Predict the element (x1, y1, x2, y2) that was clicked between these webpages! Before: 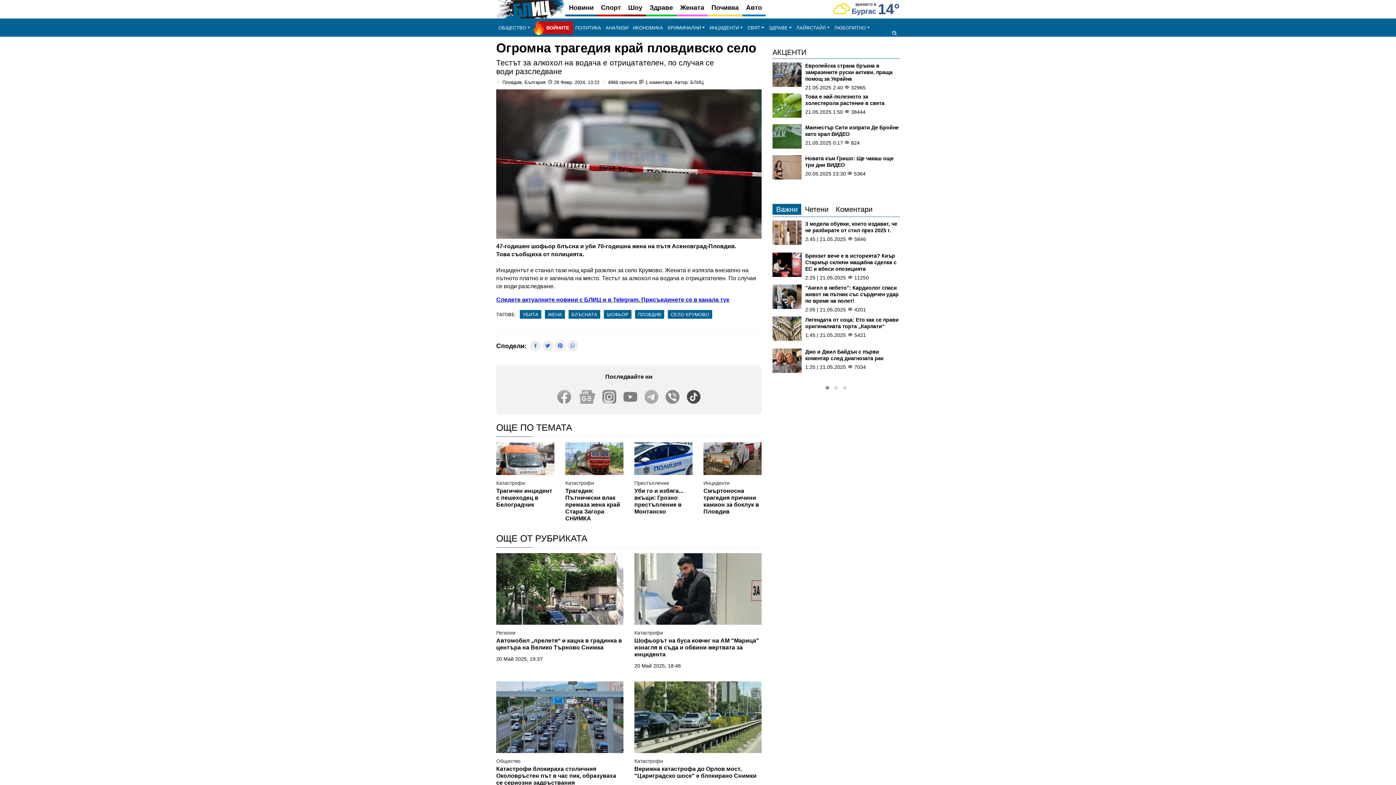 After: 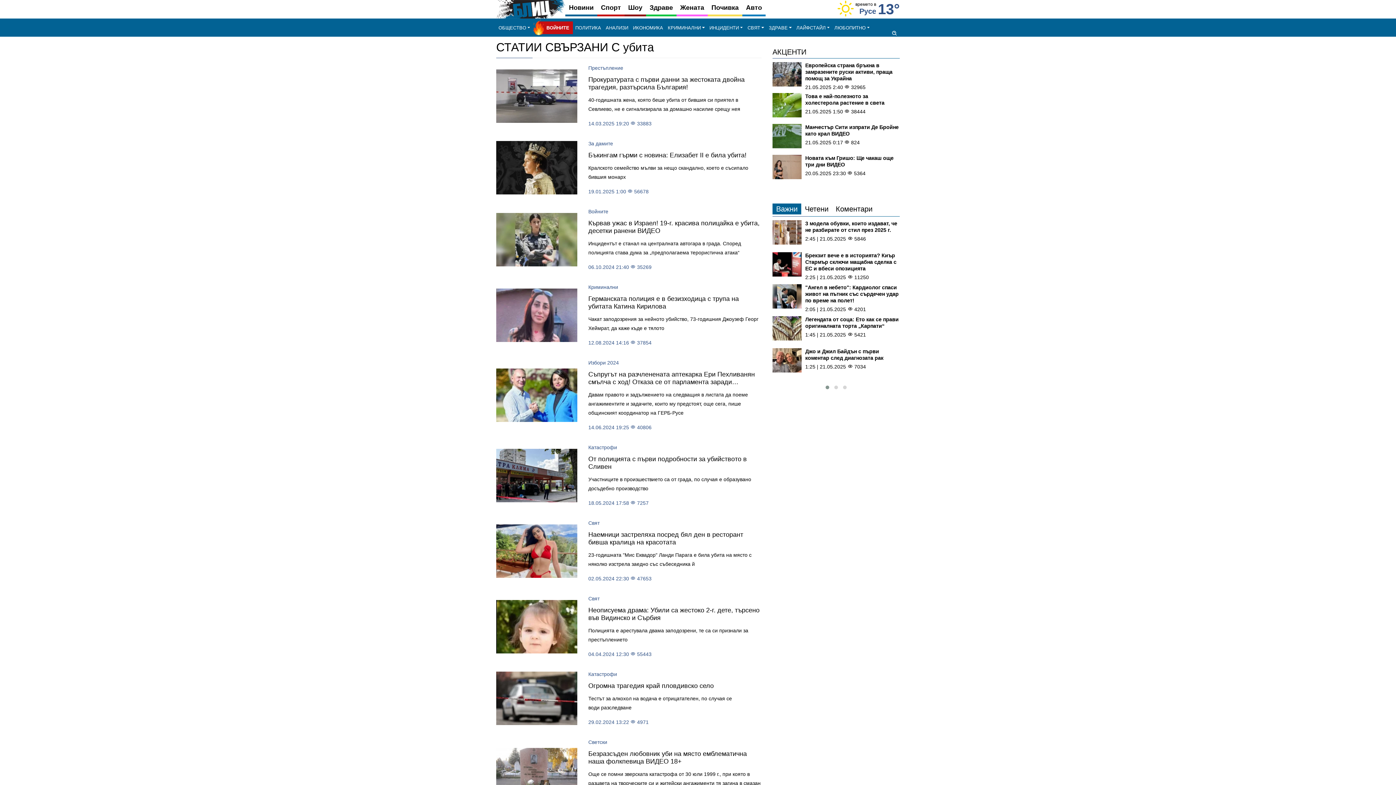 Action: label: УБИТА bbox: (520, 310, 541, 319)